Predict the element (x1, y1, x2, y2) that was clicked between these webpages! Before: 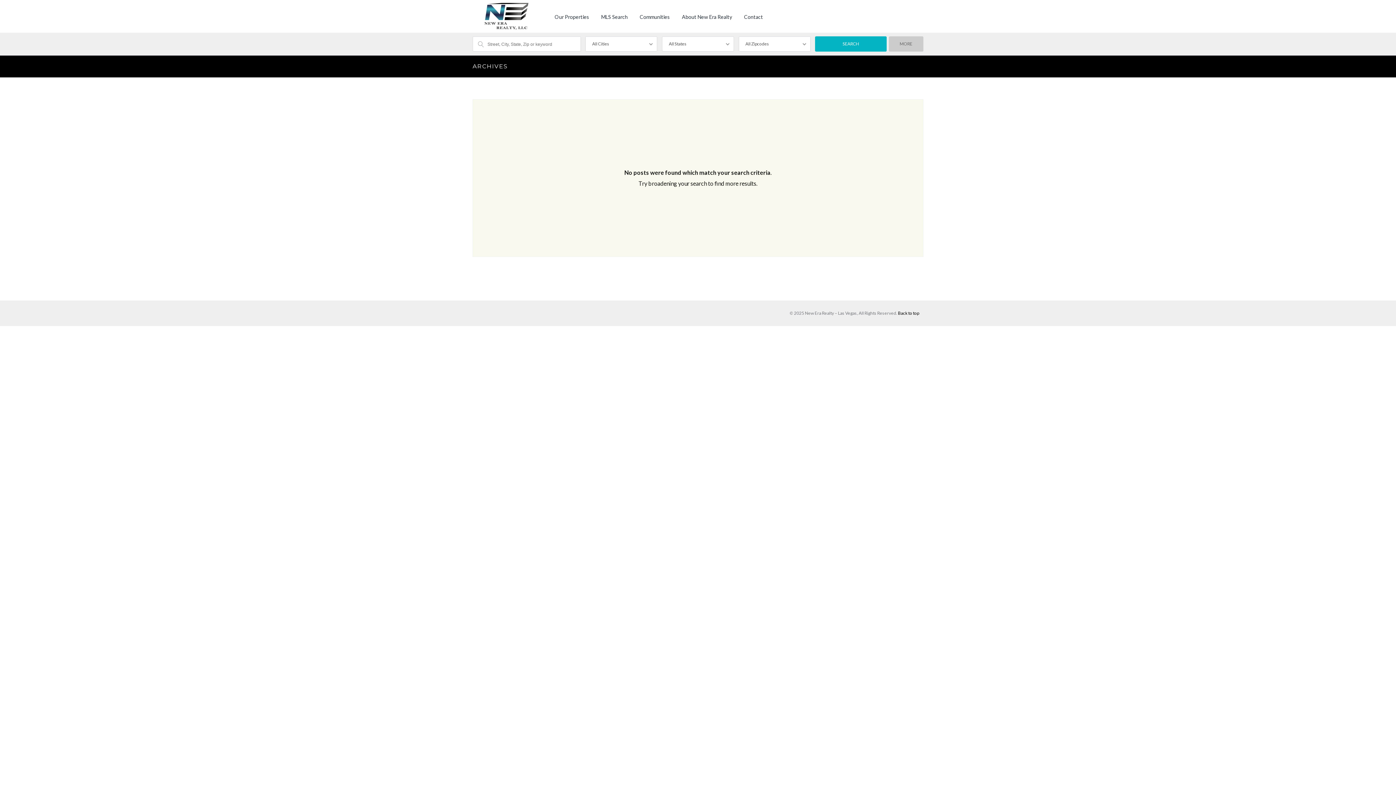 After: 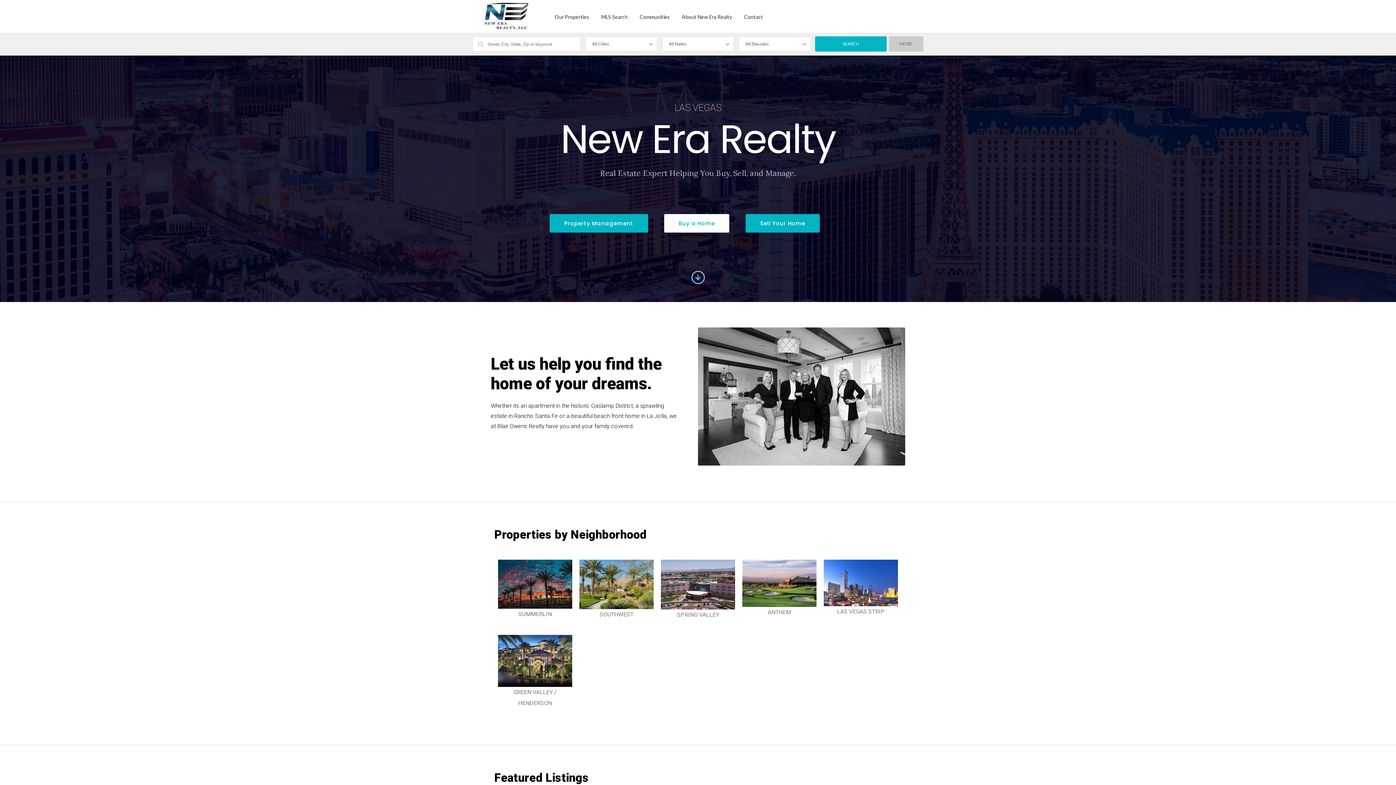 Action: bbox: (472, -3, 540, 36)